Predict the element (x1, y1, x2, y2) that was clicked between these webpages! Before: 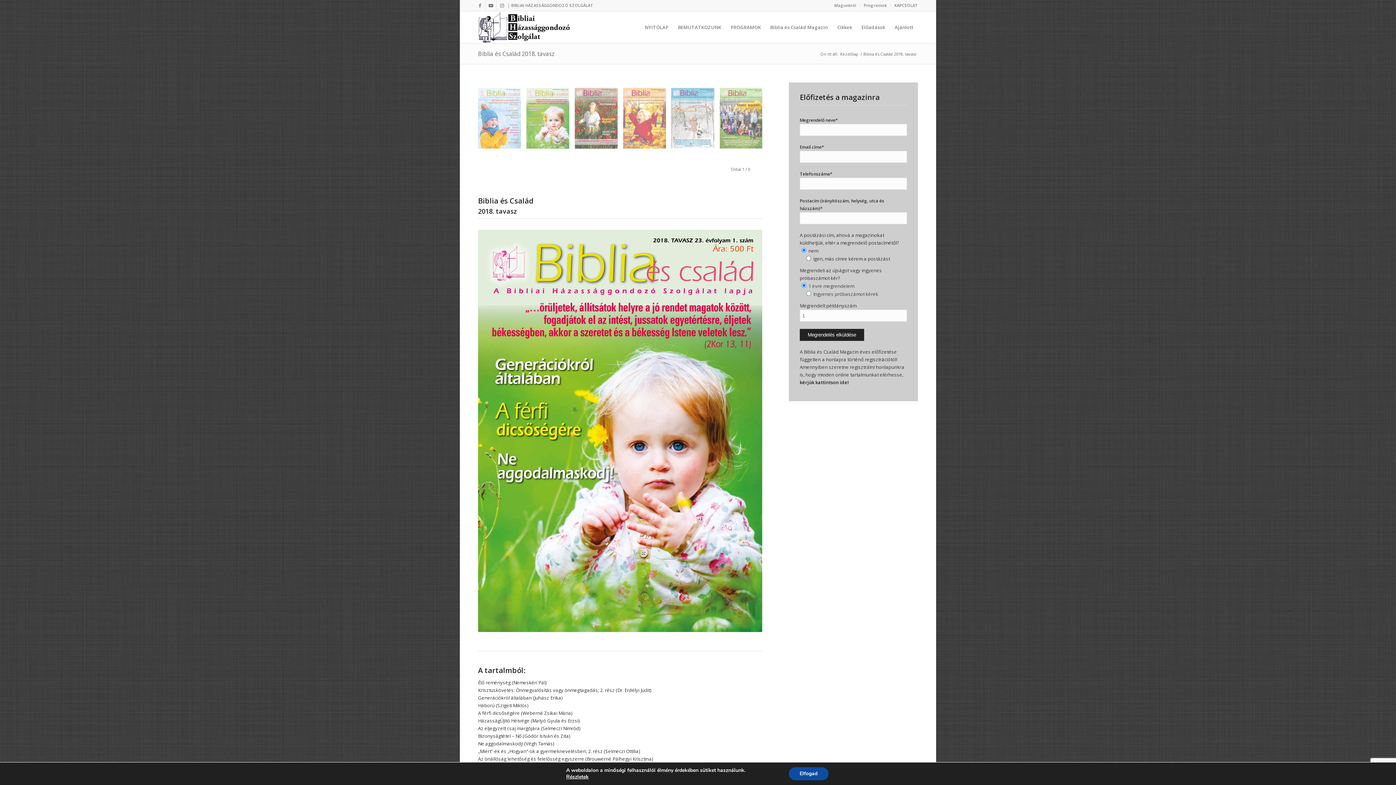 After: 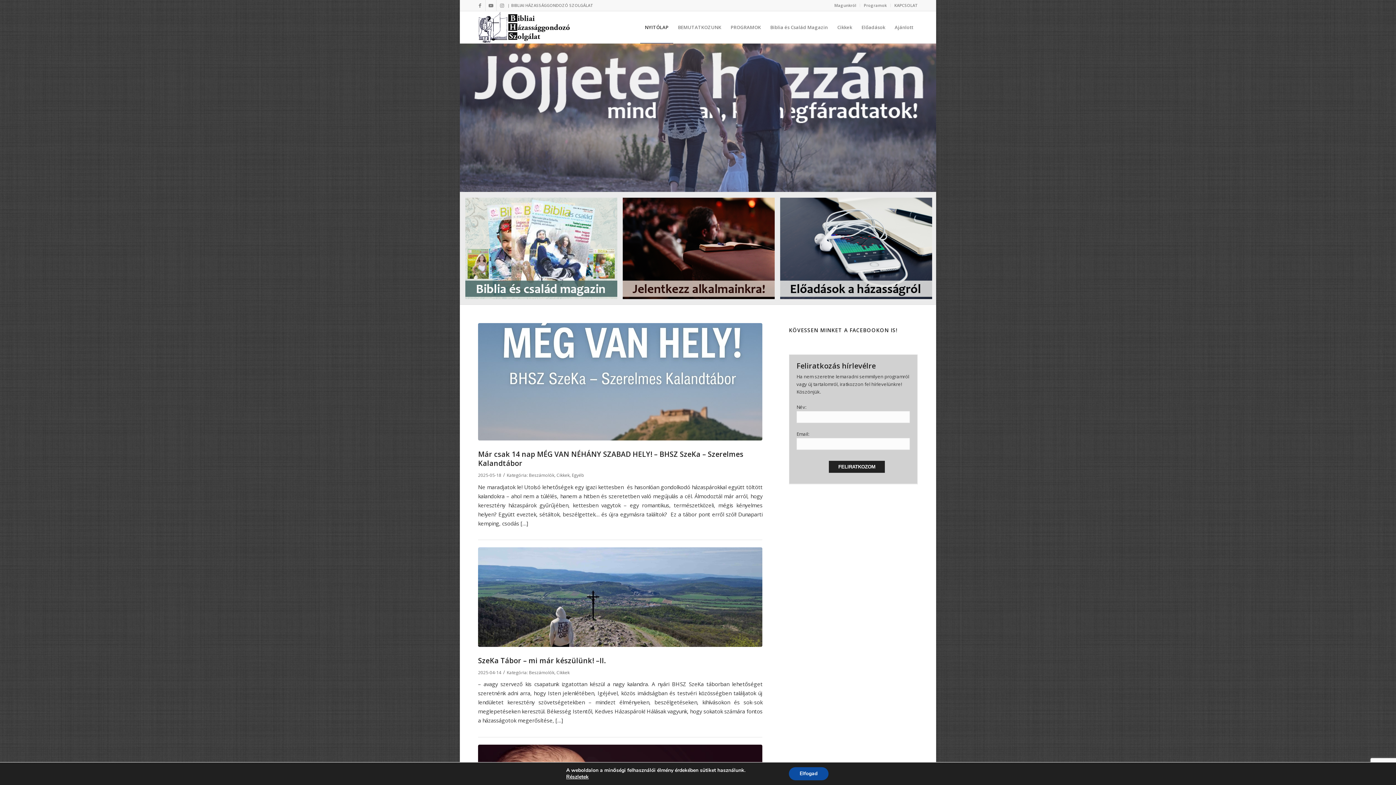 Action: bbox: (478, 11, 572, 43) label: logo3